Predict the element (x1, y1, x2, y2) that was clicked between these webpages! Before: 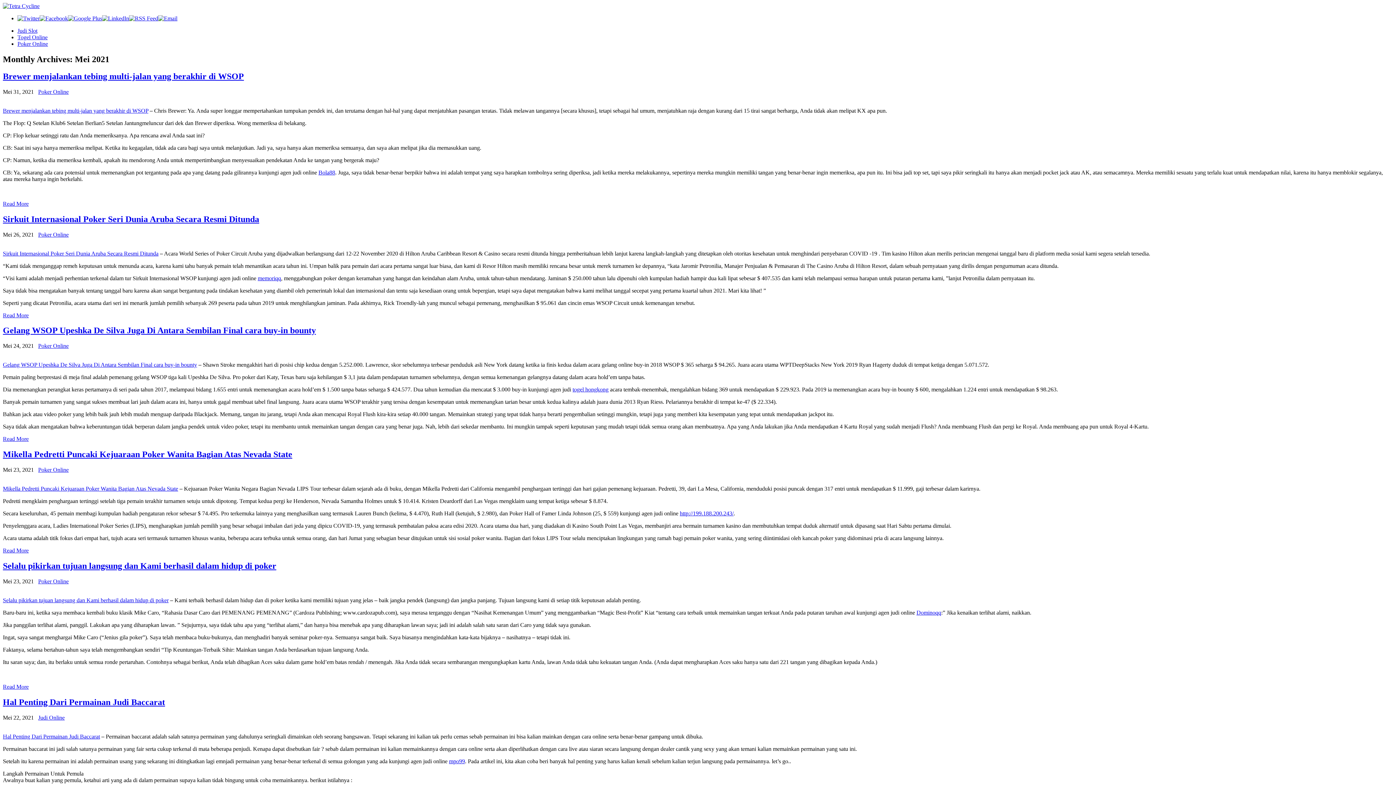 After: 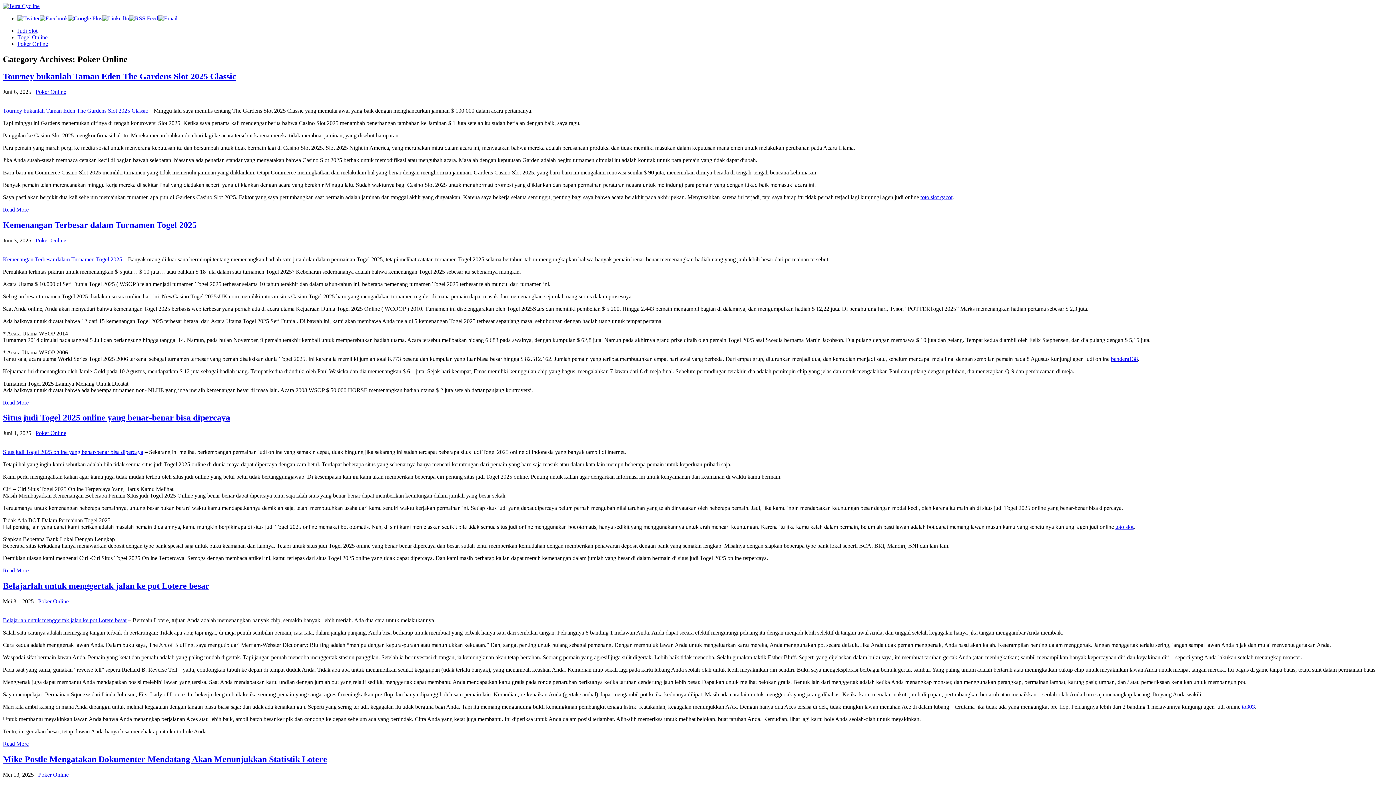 Action: bbox: (38, 578, 68, 584) label: Poker Online